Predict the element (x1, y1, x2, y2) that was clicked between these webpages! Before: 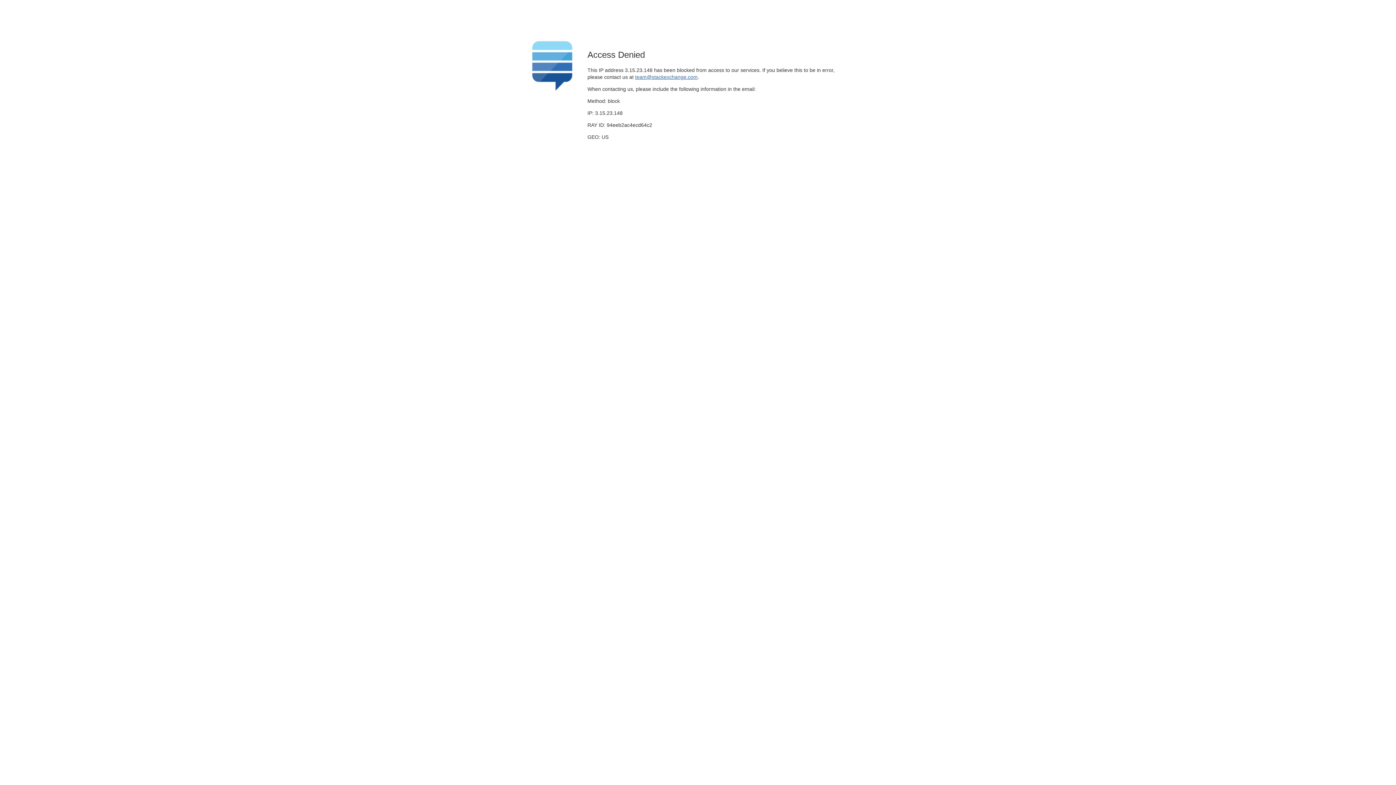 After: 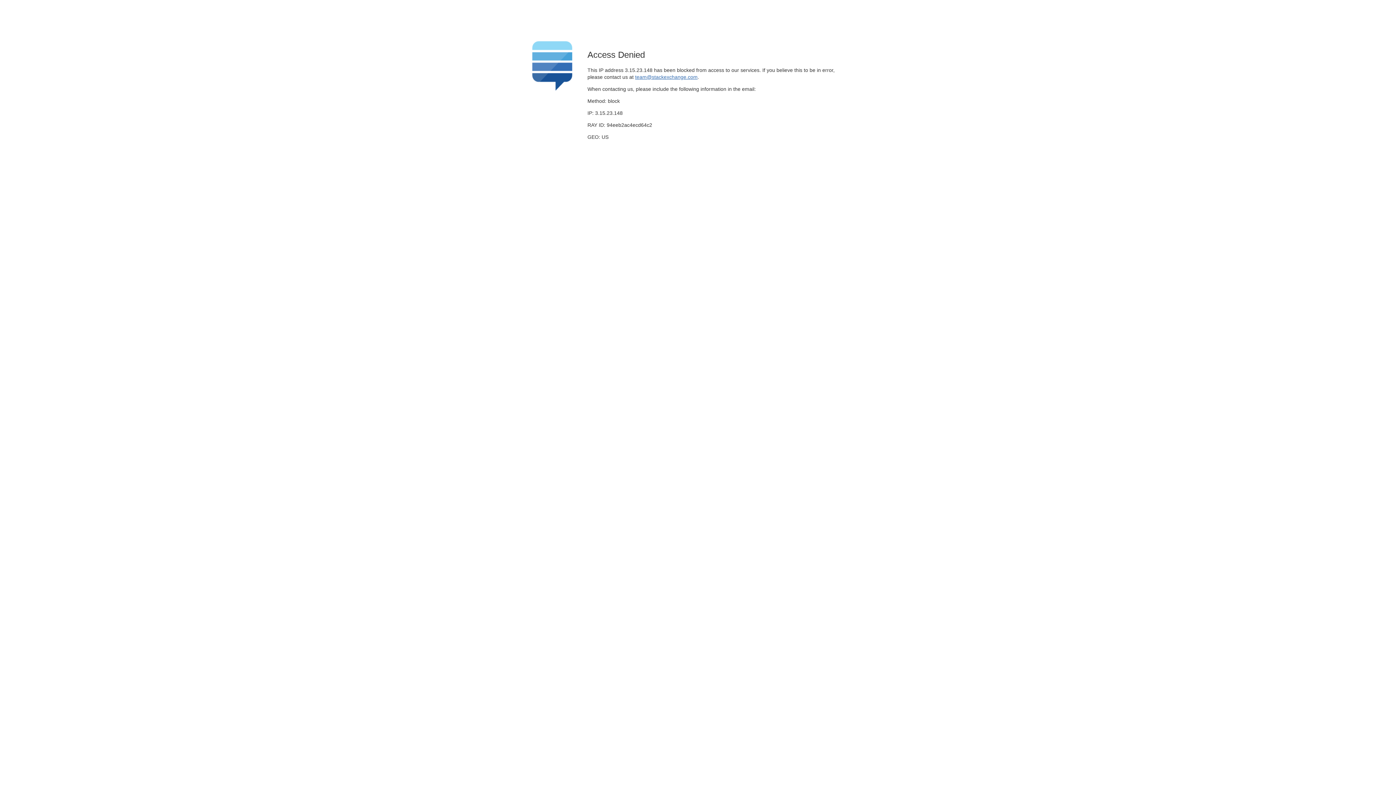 Action: label: team@stackexchange.com bbox: (635, 74, 697, 79)